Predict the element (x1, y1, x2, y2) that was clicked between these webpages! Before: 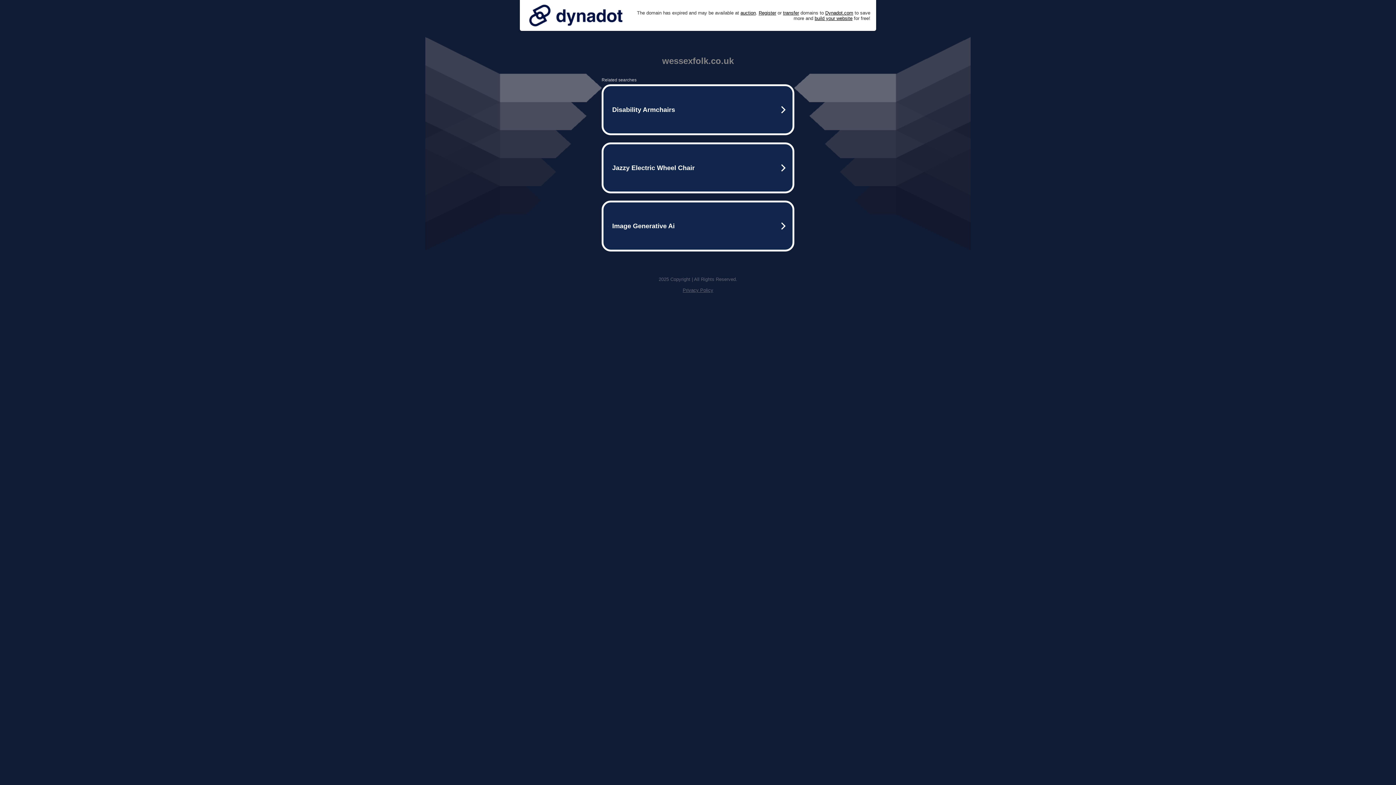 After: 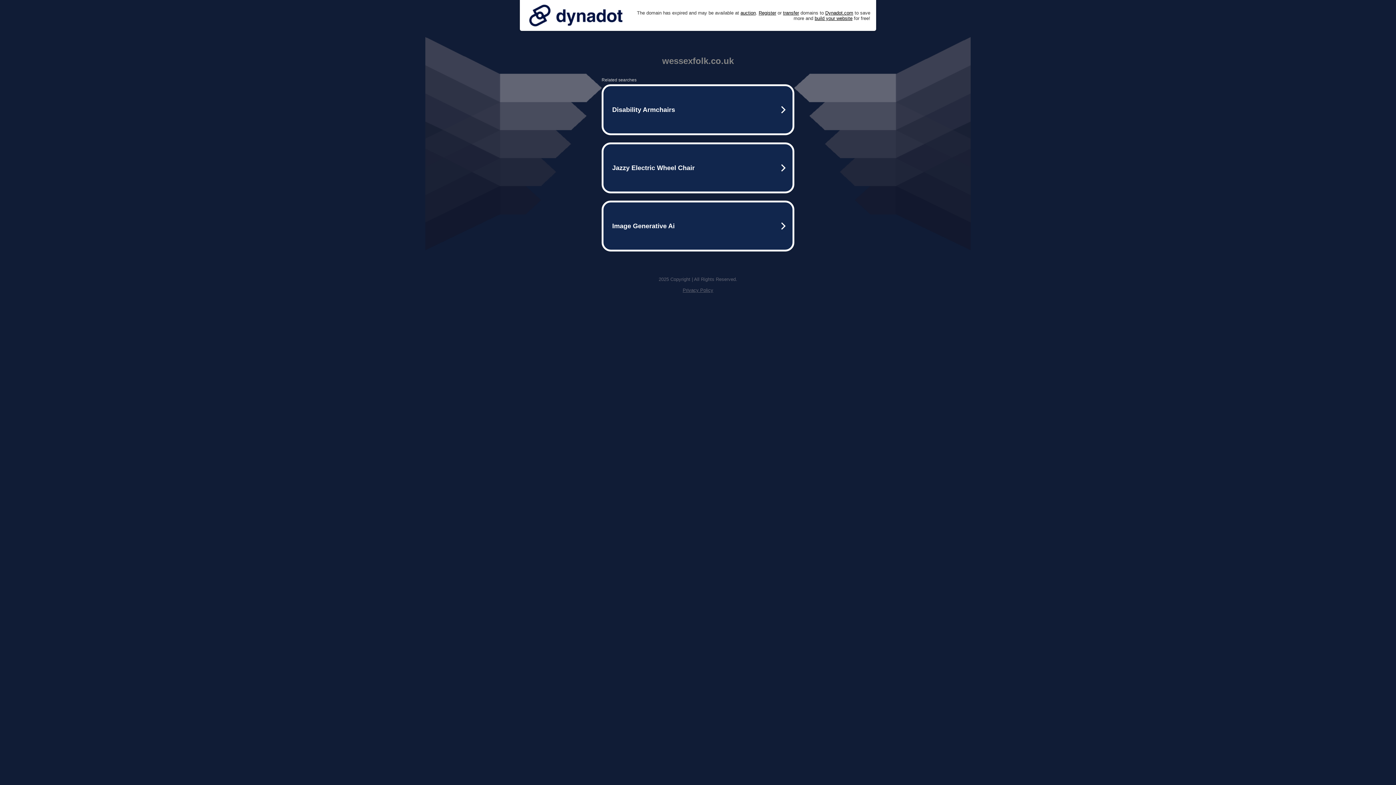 Action: bbox: (682, 287, 713, 293) label: Privacy Policy